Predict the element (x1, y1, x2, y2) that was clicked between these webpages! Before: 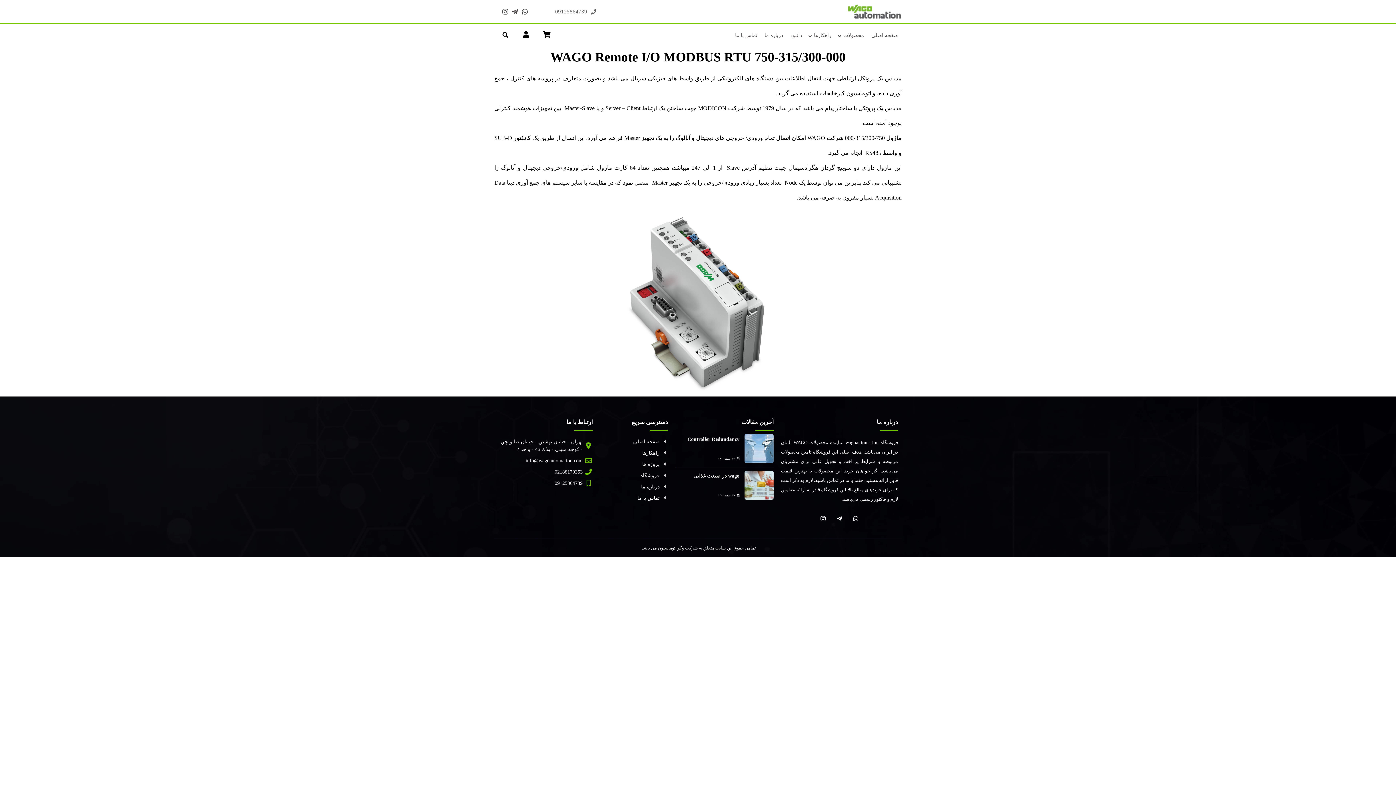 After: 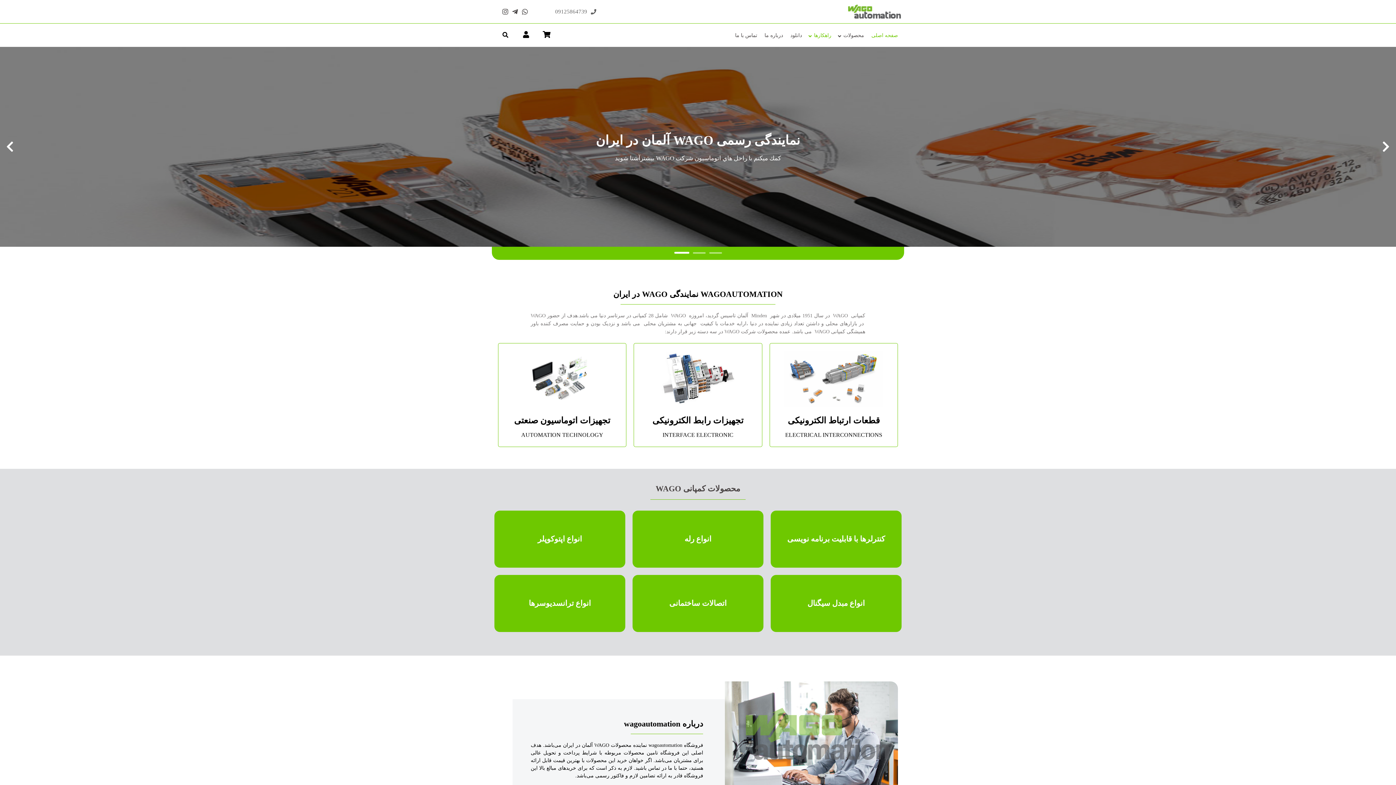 Action: bbox: (810, 27, 835, 42) label: راهکارها